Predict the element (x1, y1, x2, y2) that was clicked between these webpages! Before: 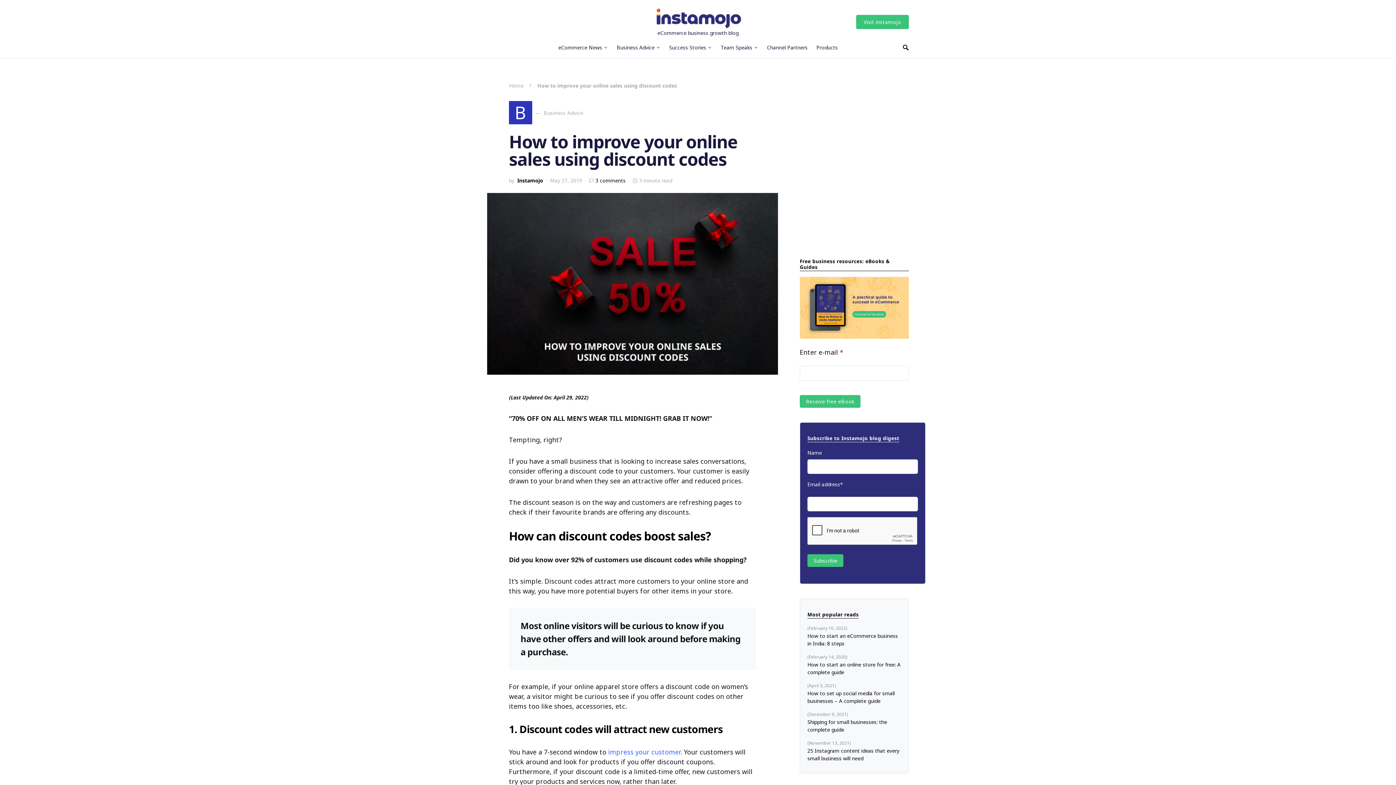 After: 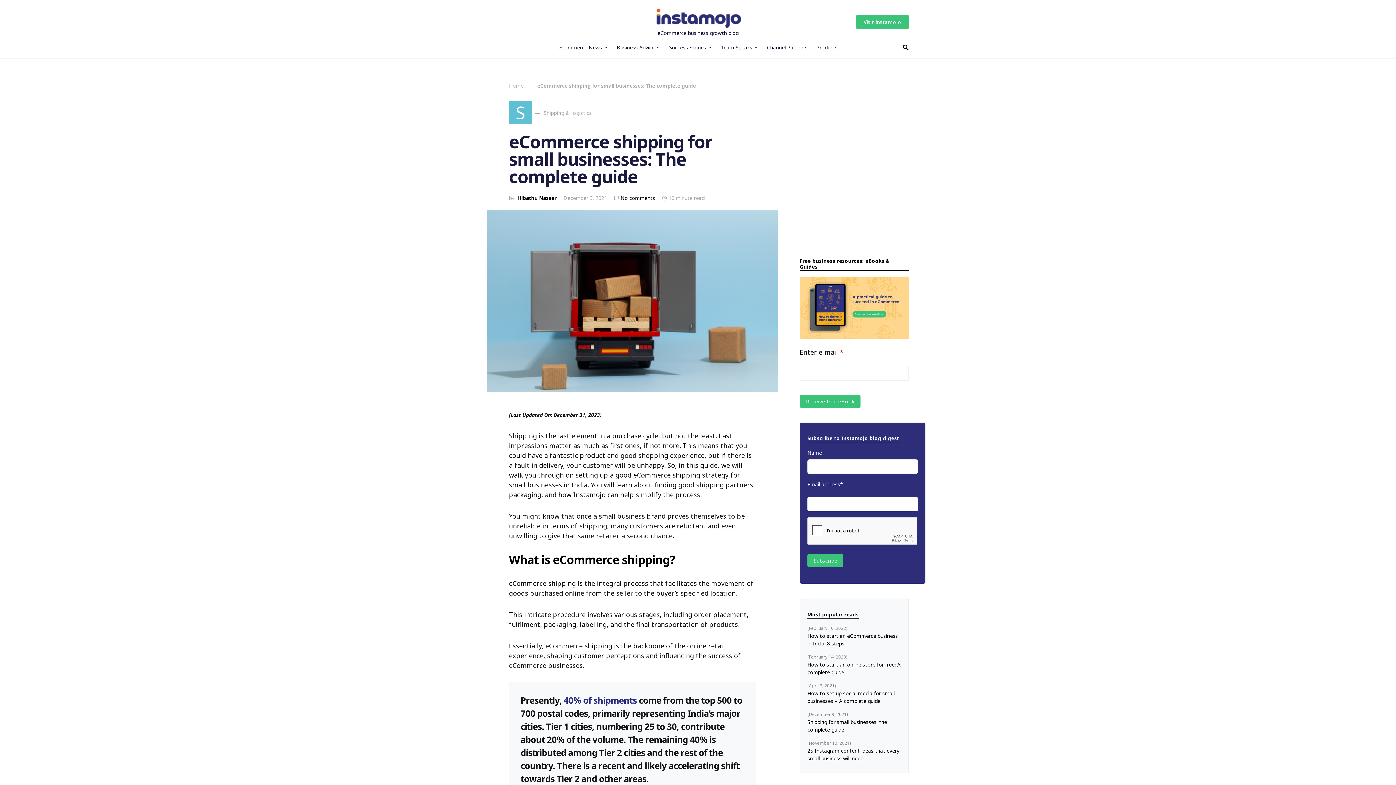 Action: label: Shipping for small businesses: the complete guide bbox: (807, 718, 901, 733)